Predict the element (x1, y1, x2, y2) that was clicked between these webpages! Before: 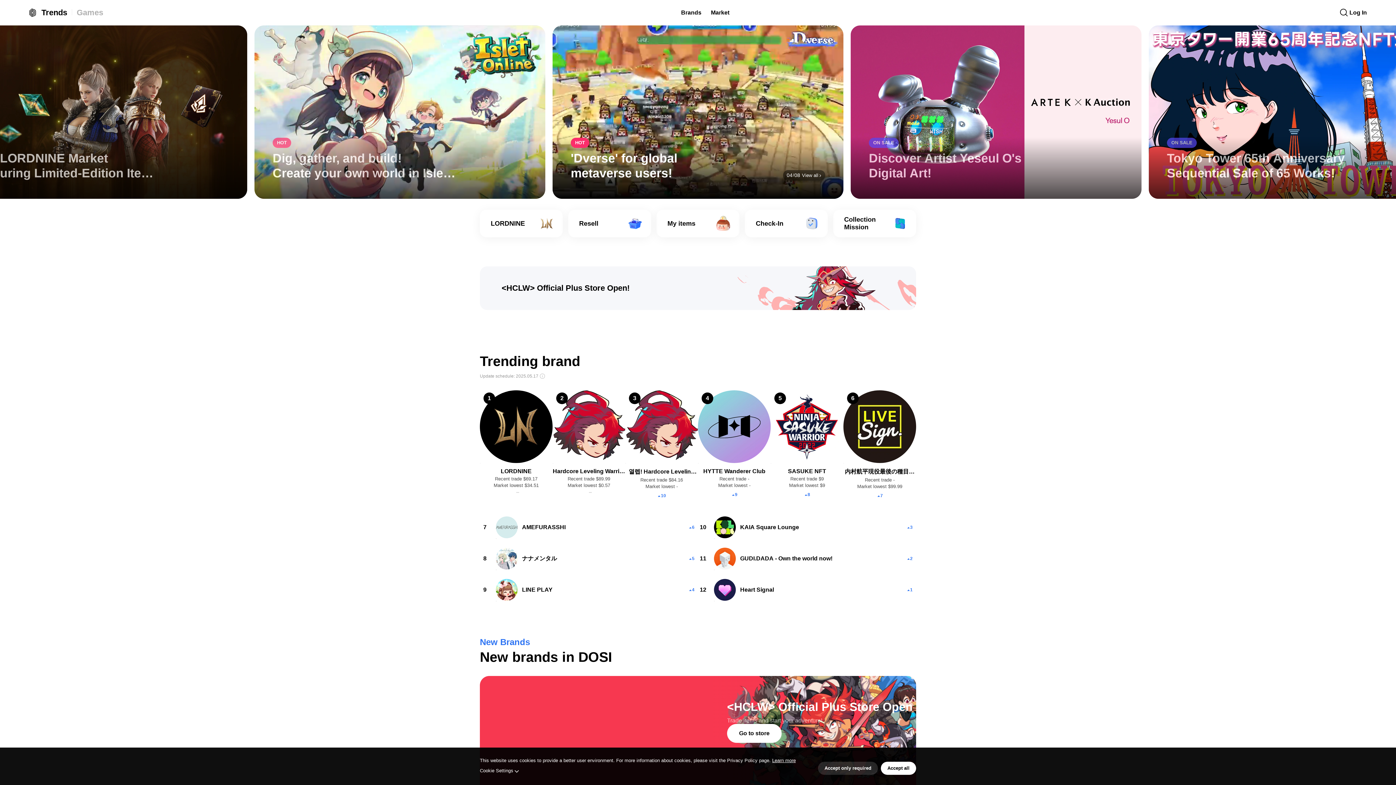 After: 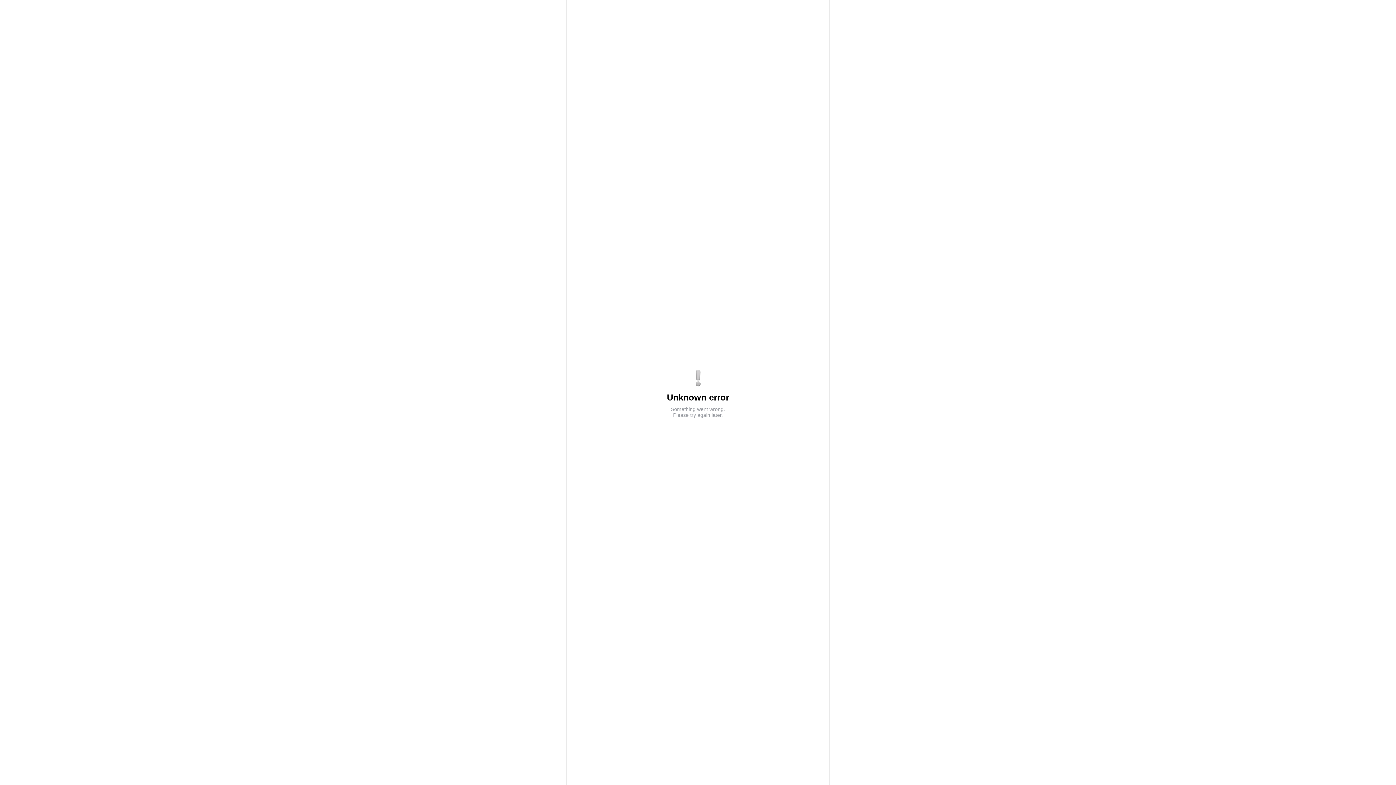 Action: label: Learn more bbox: (772, 758, 796, 763)